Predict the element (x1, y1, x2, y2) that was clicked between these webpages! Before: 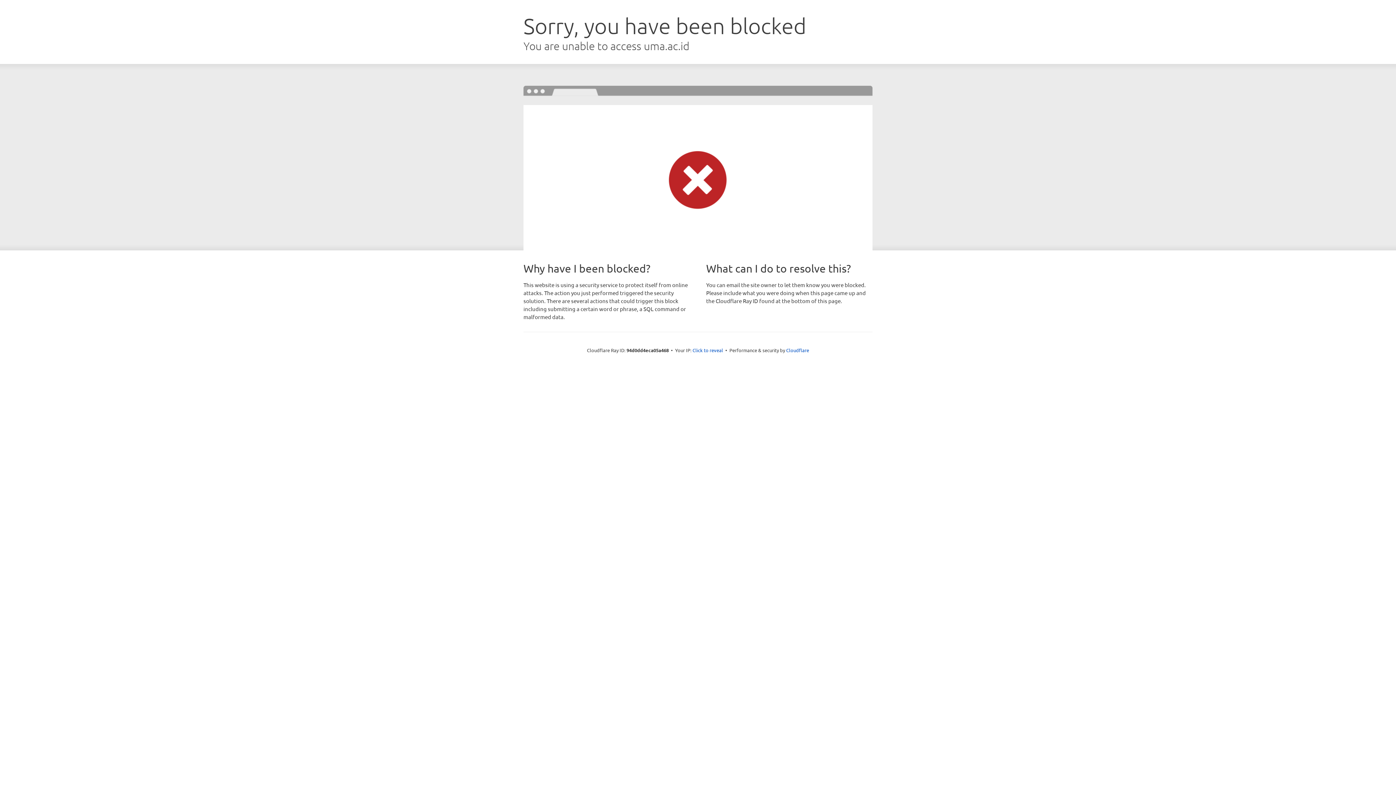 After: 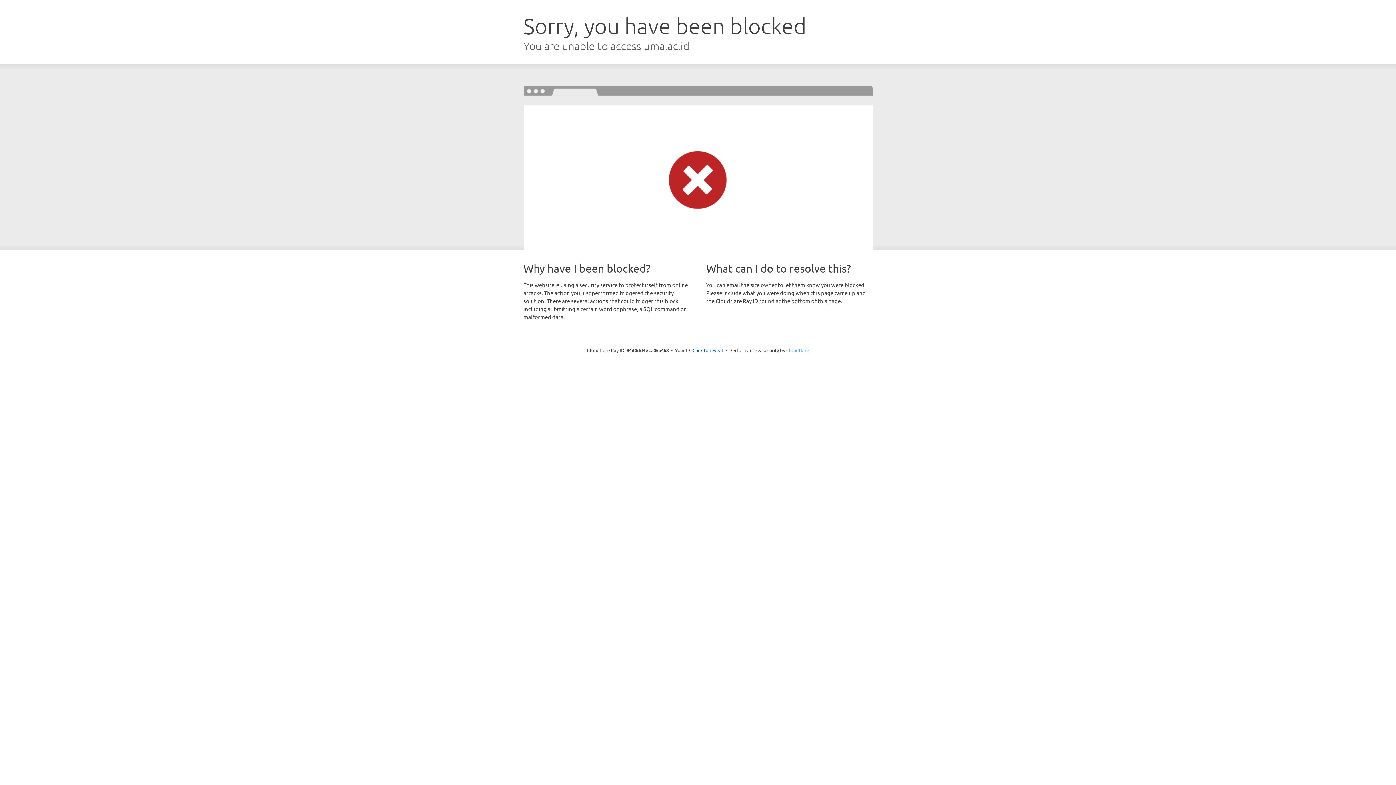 Action: label: Cloudflare bbox: (786, 347, 809, 353)